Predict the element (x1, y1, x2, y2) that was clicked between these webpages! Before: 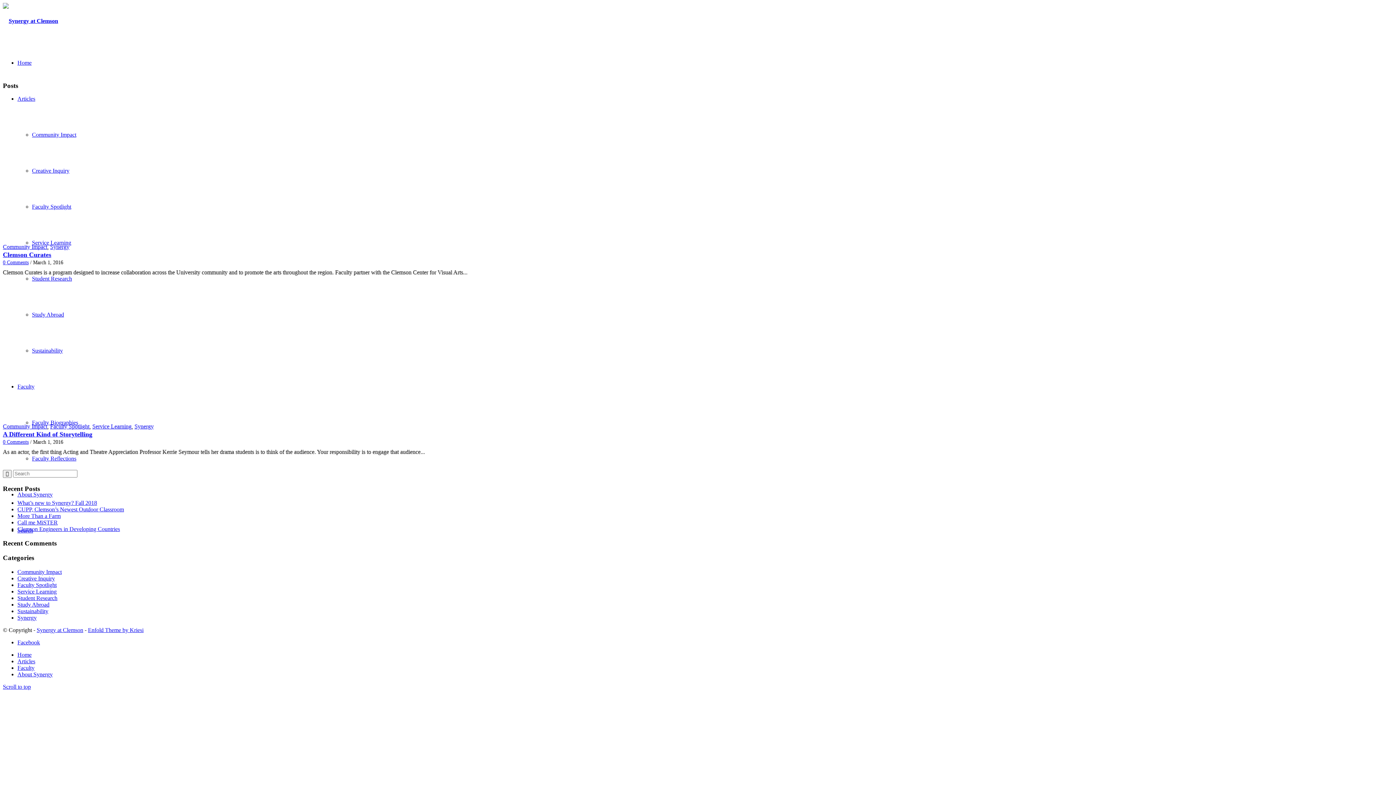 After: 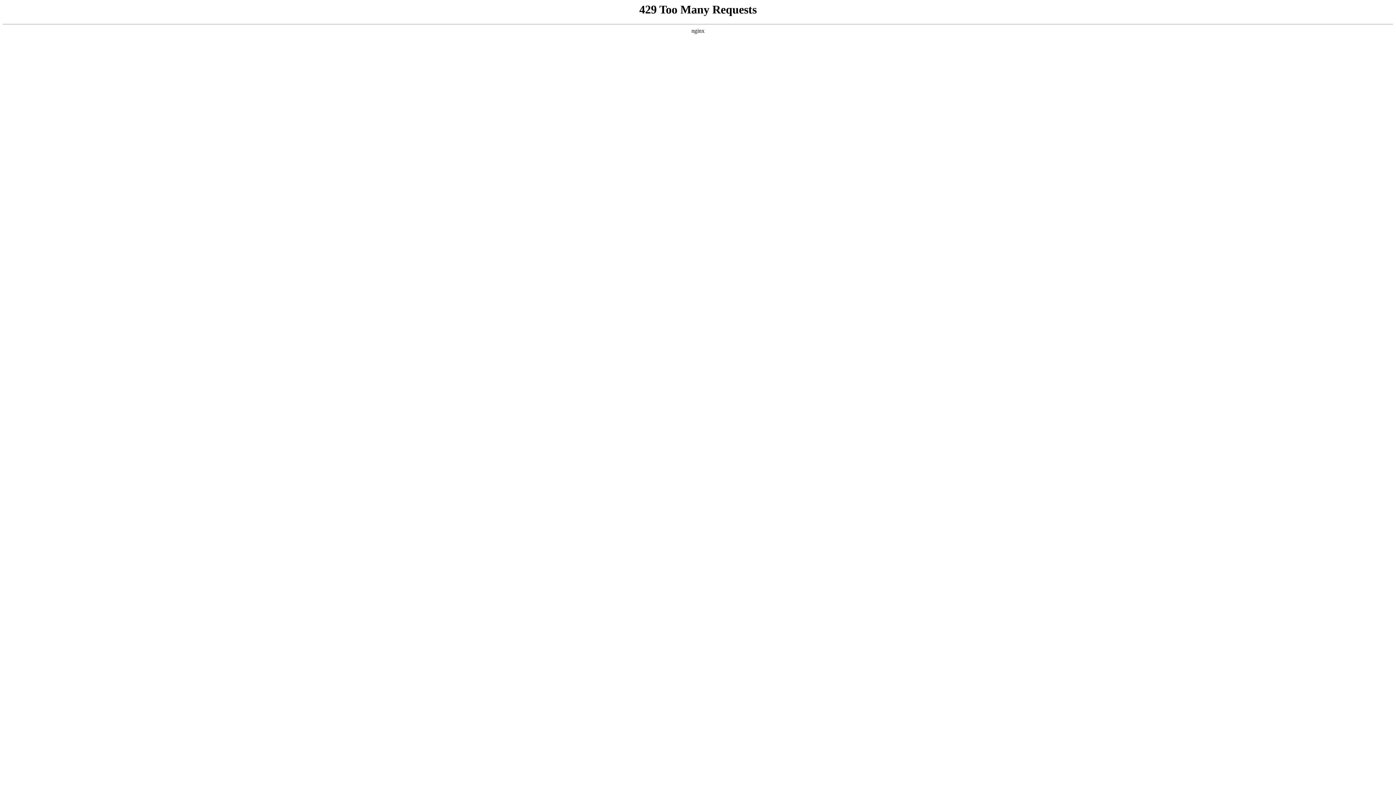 Action: bbox: (50, 423, 89, 429) label: Faculty Spotlight